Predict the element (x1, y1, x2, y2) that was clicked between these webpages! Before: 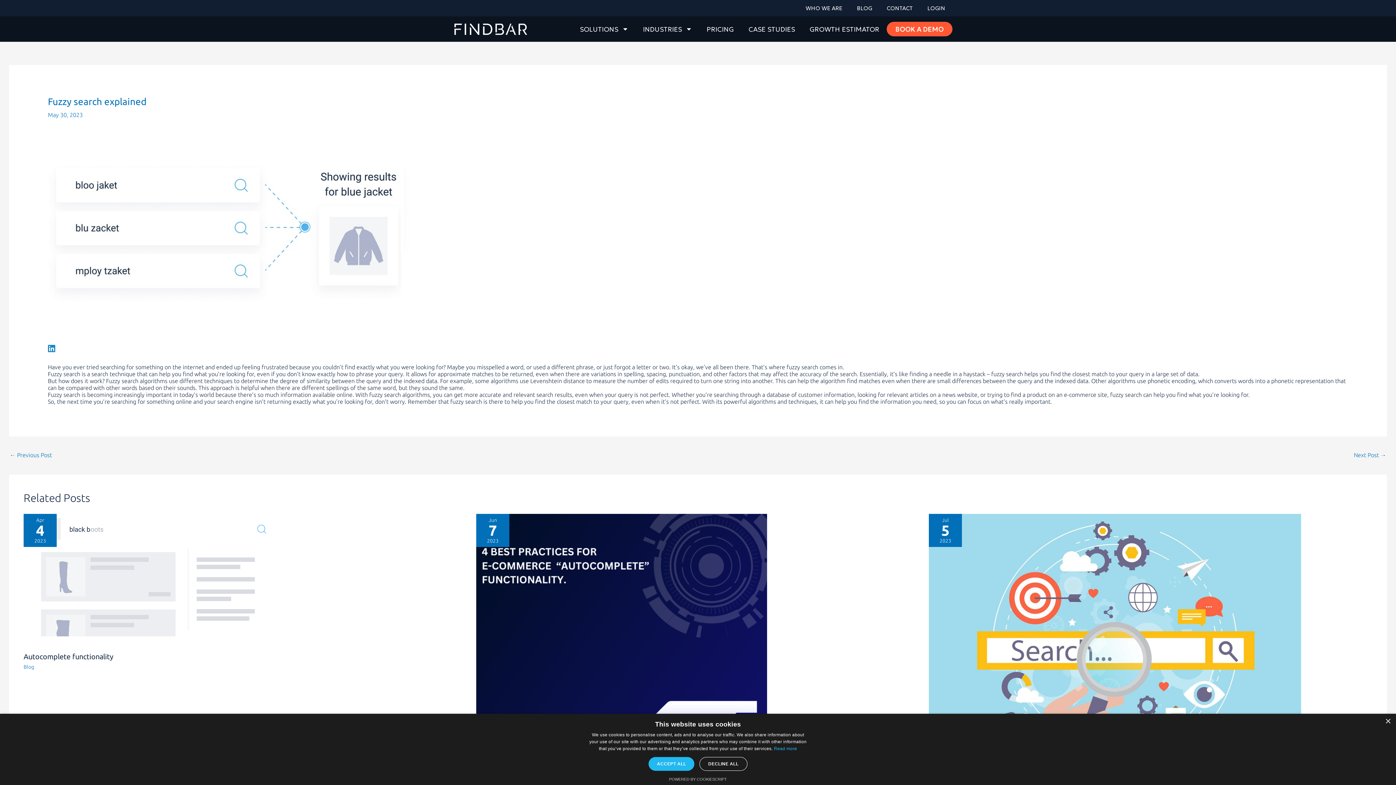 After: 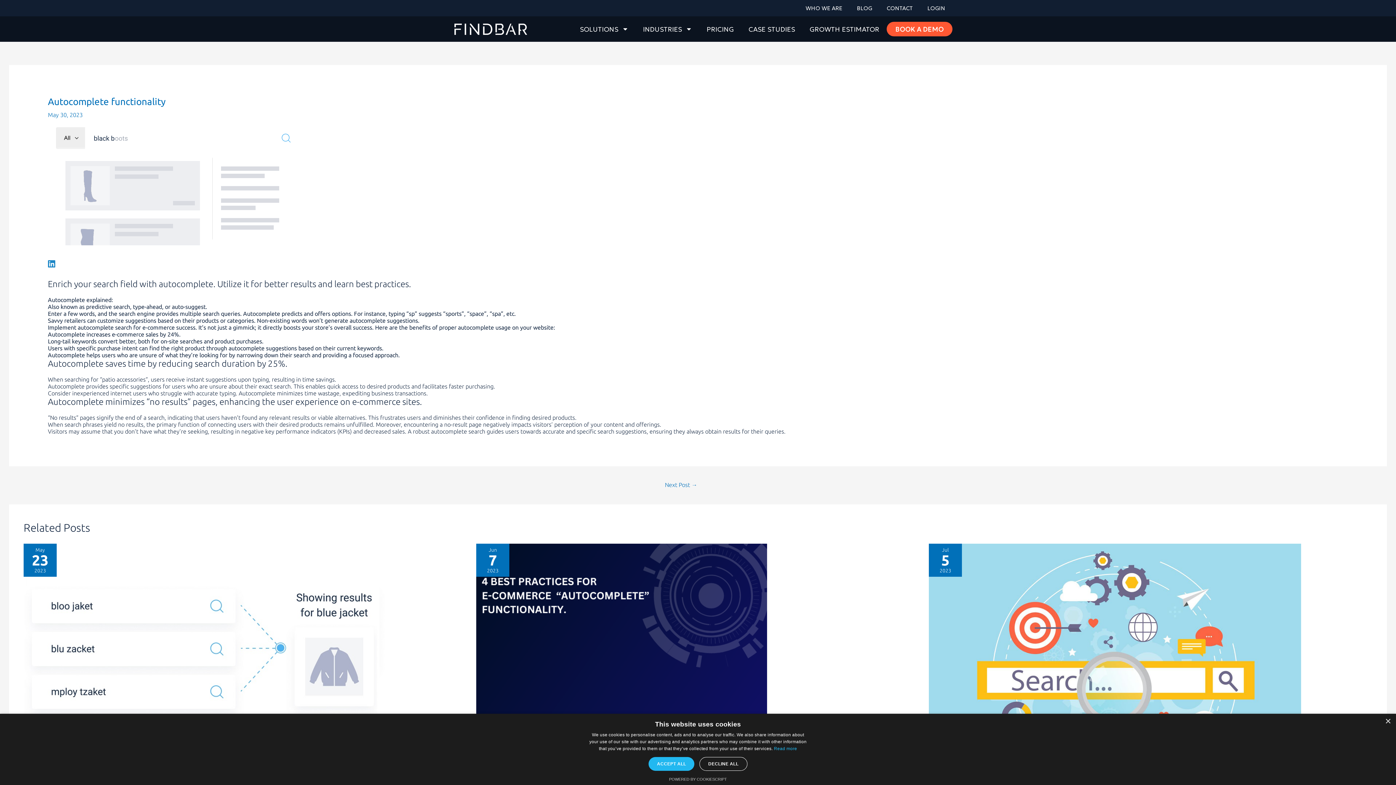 Action: bbox: (23, 652, 113, 661) label: Autocomplete functionality